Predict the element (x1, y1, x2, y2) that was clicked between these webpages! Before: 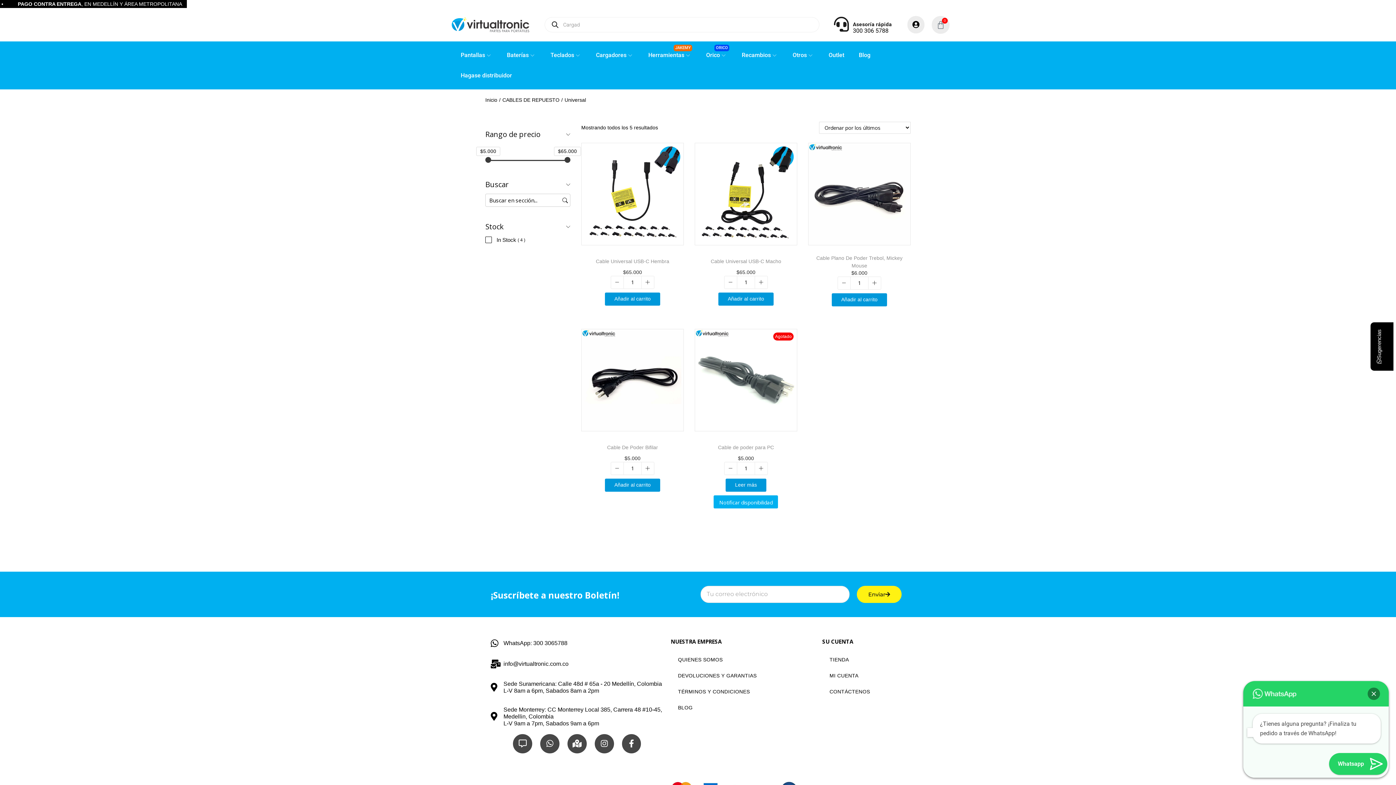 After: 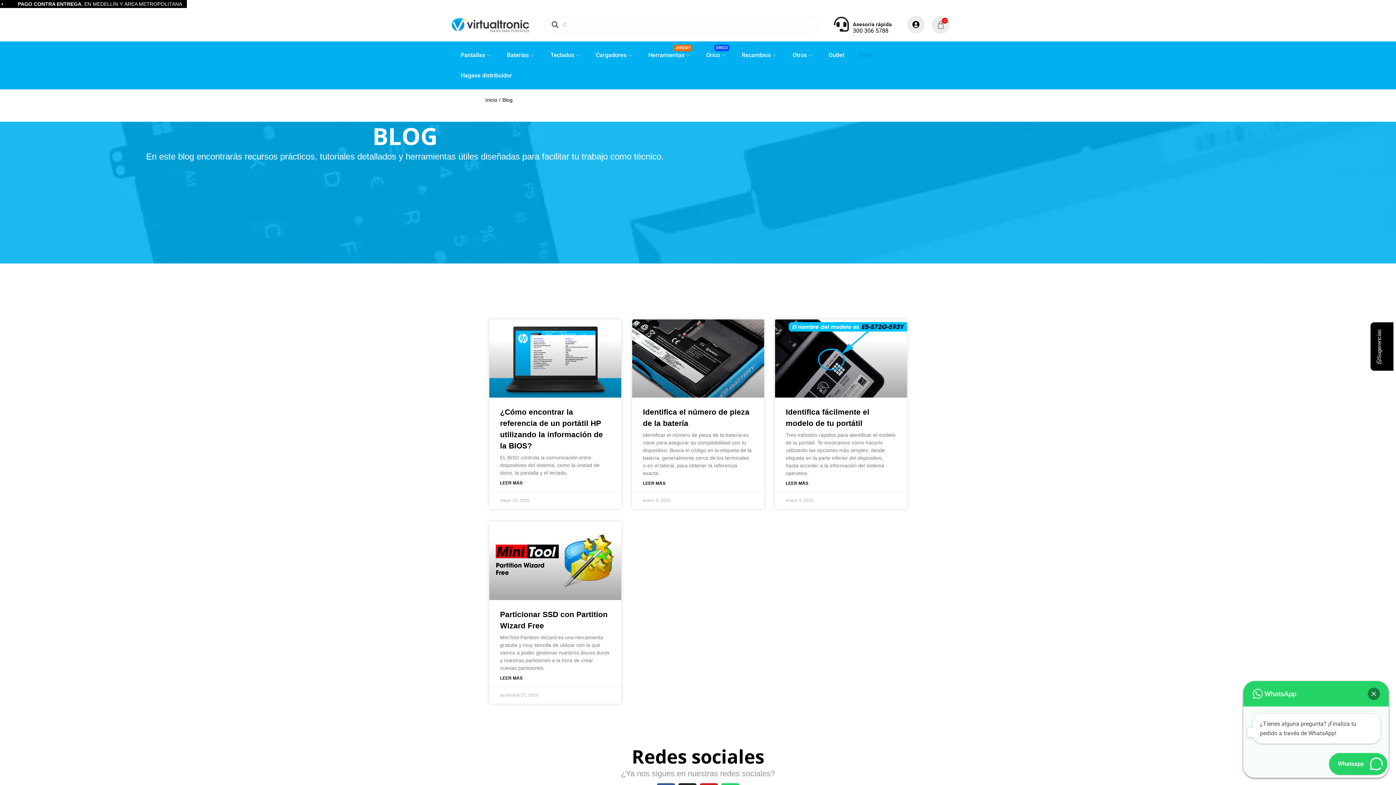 Action: bbox: (670, 699, 815, 715) label: BLOG